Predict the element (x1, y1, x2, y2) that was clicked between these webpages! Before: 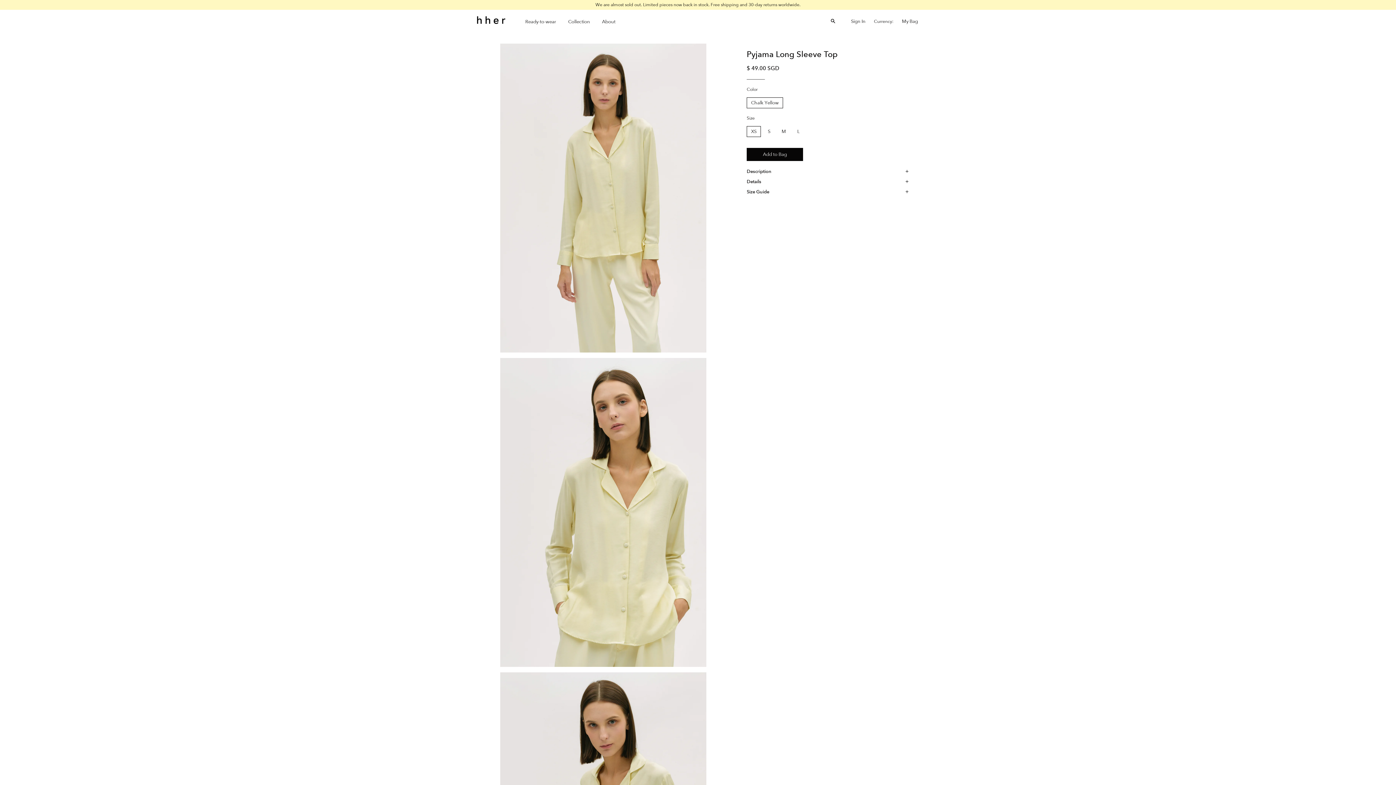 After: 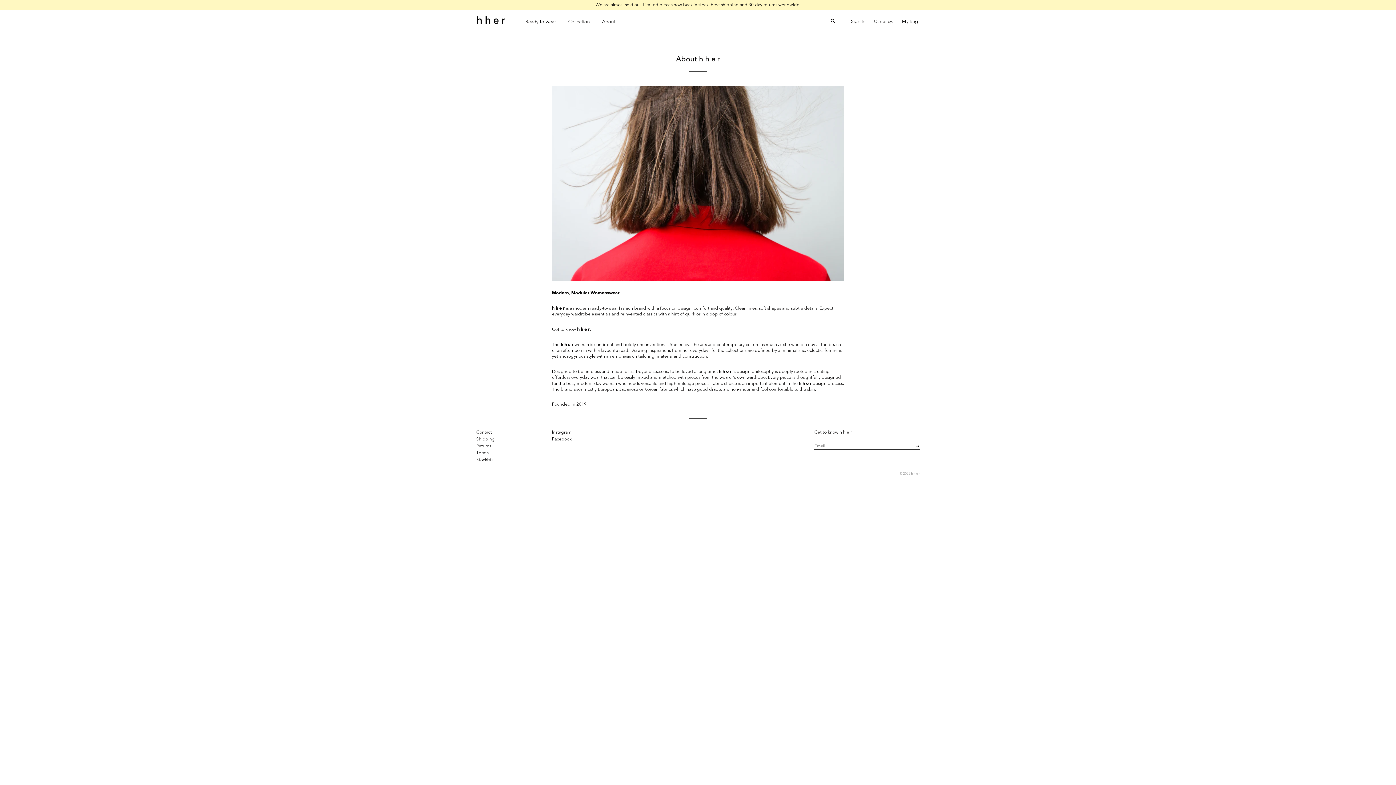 Action: label: About bbox: (596, 15, 621, 28)